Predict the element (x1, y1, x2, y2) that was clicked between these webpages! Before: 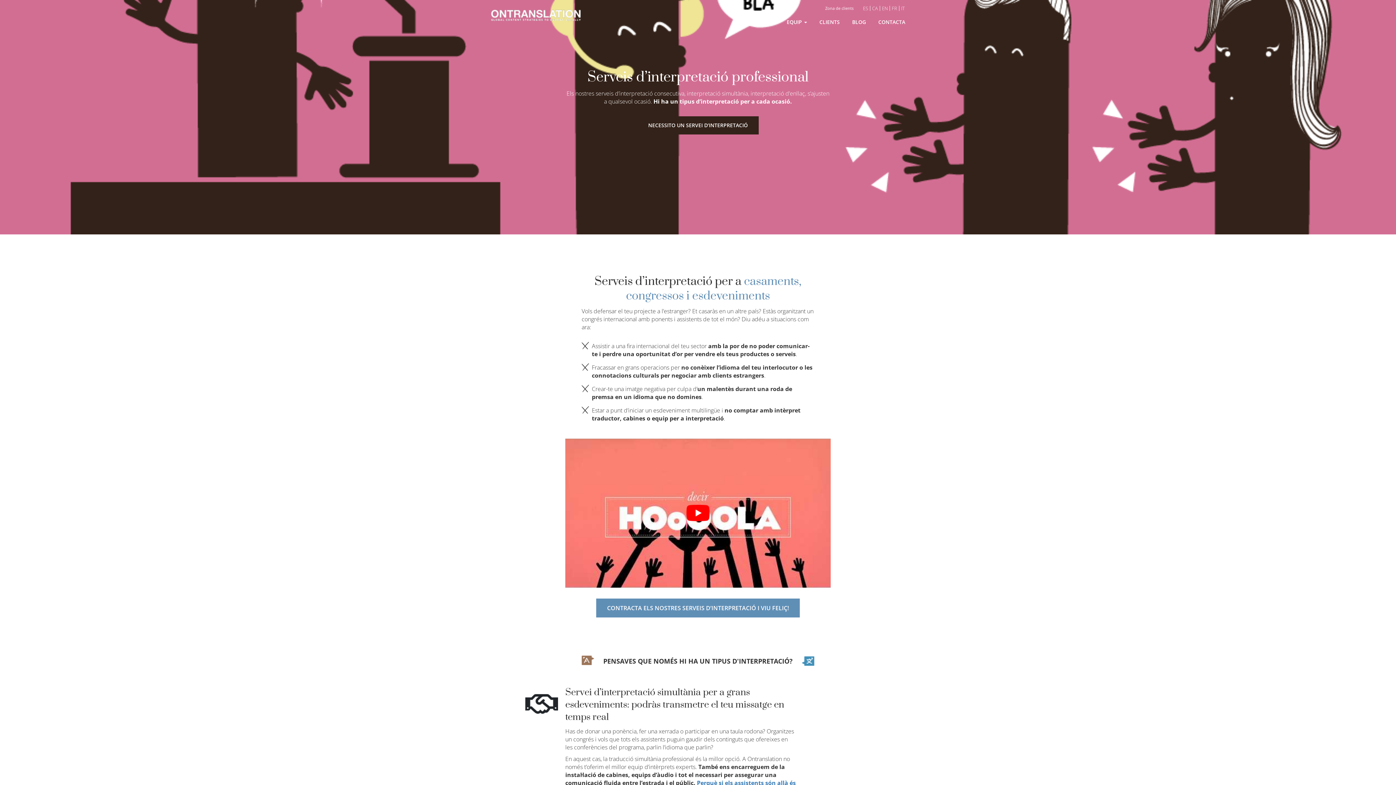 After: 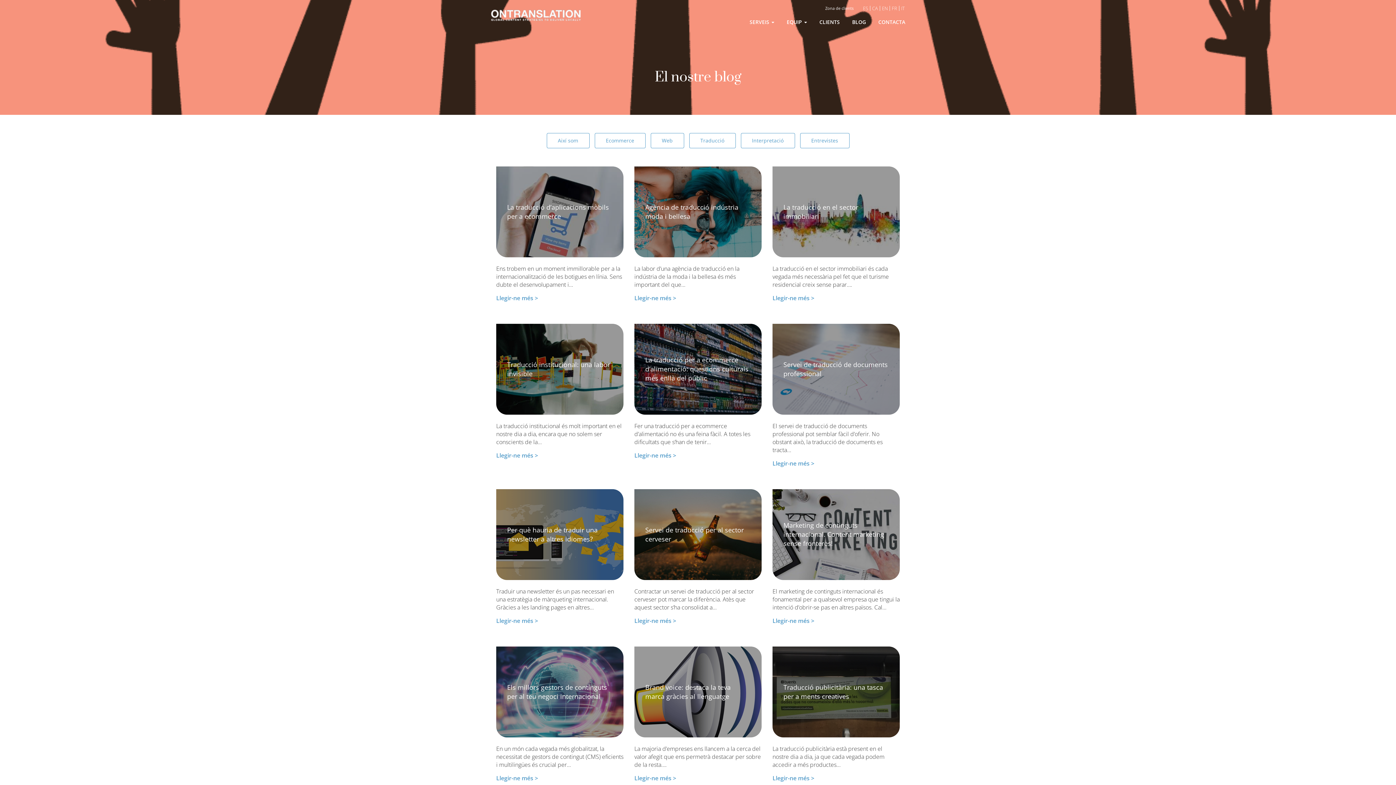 Action: bbox: (846, 18, 871, 25) label: BLOG